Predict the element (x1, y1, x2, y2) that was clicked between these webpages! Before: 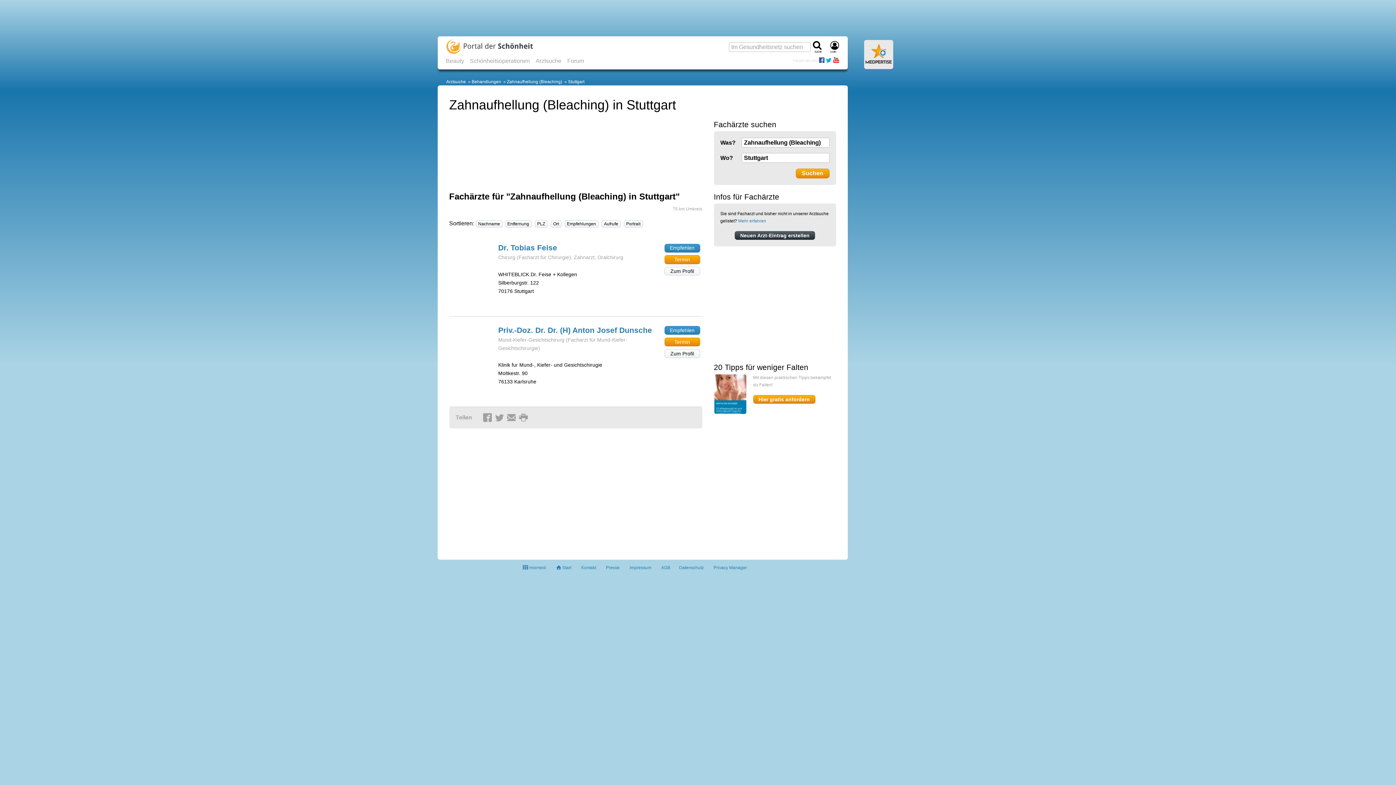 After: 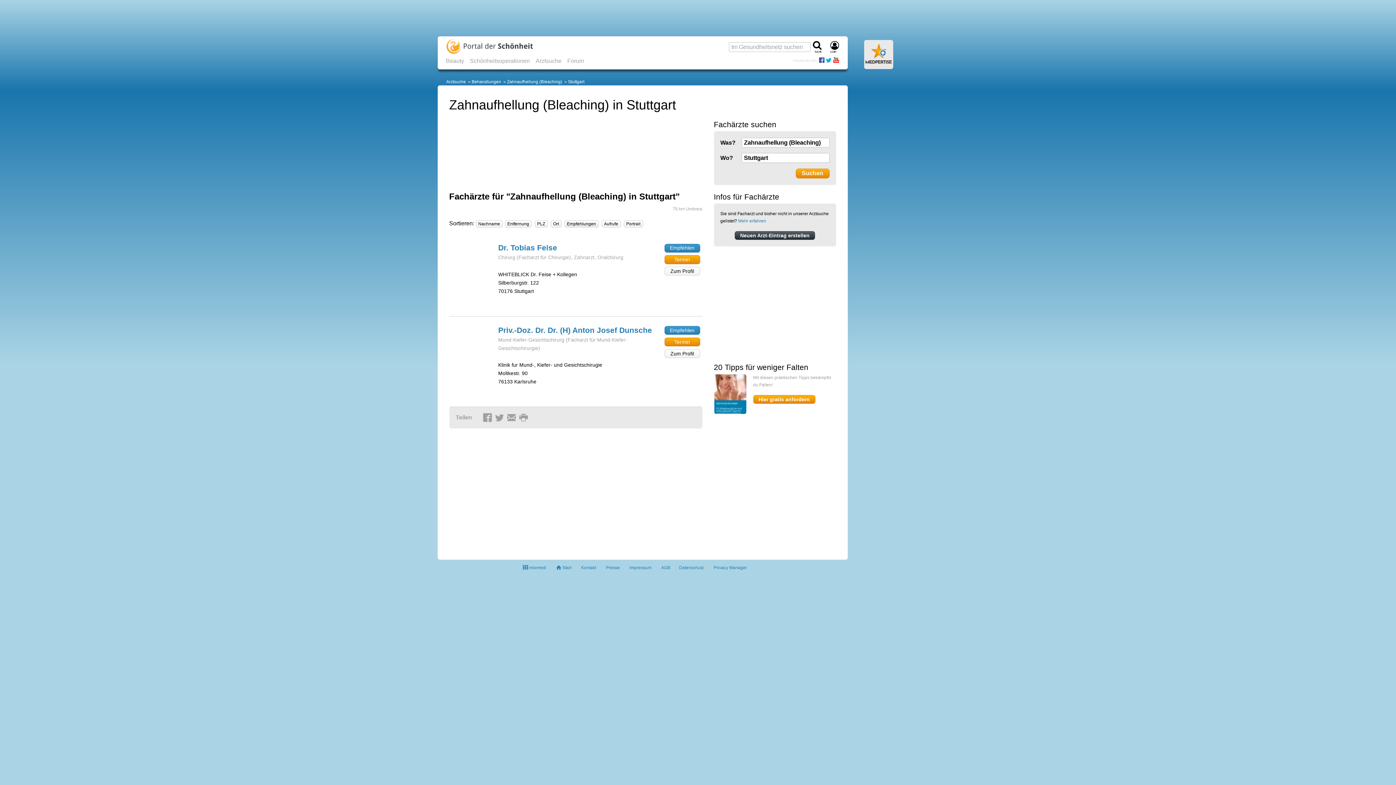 Action: bbox: (564, 220, 598, 227) label: Empfehlungen